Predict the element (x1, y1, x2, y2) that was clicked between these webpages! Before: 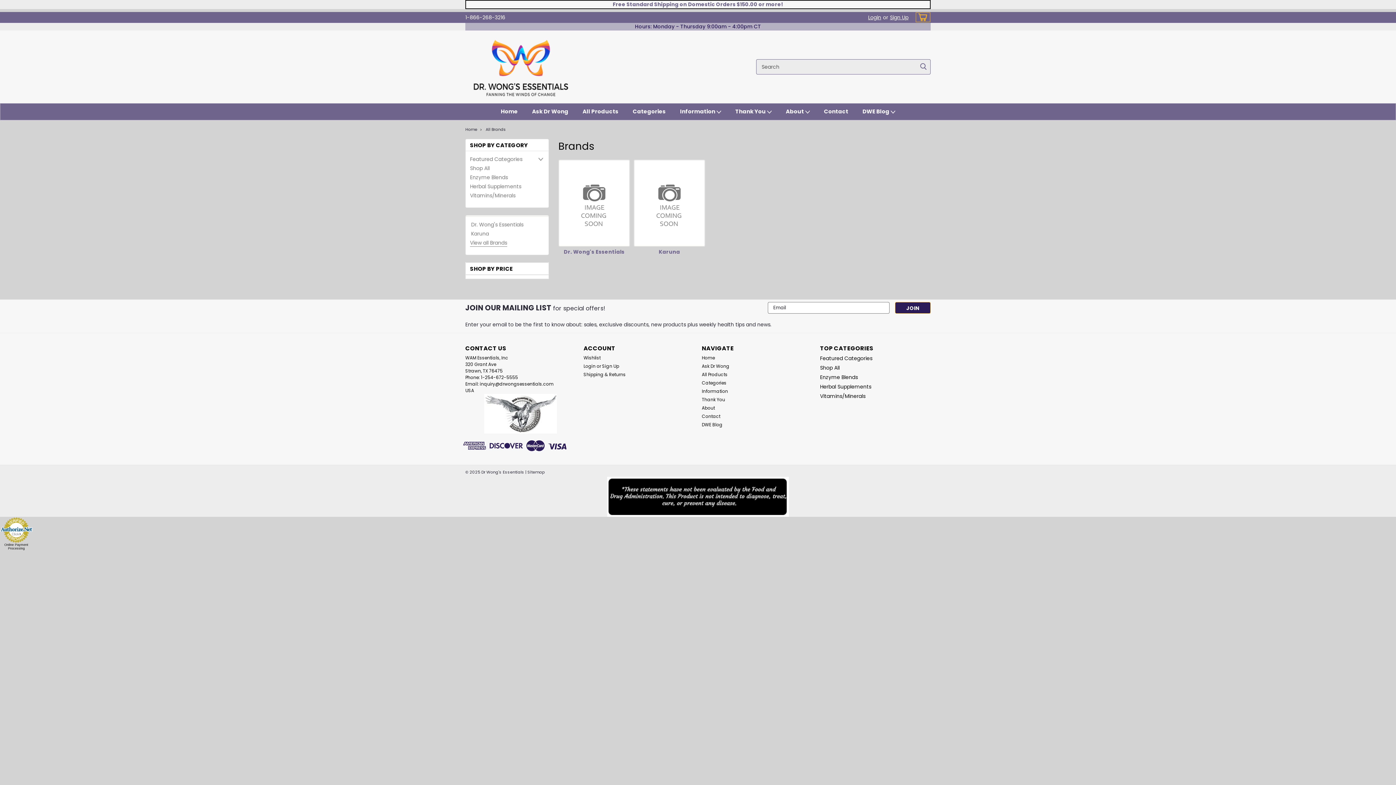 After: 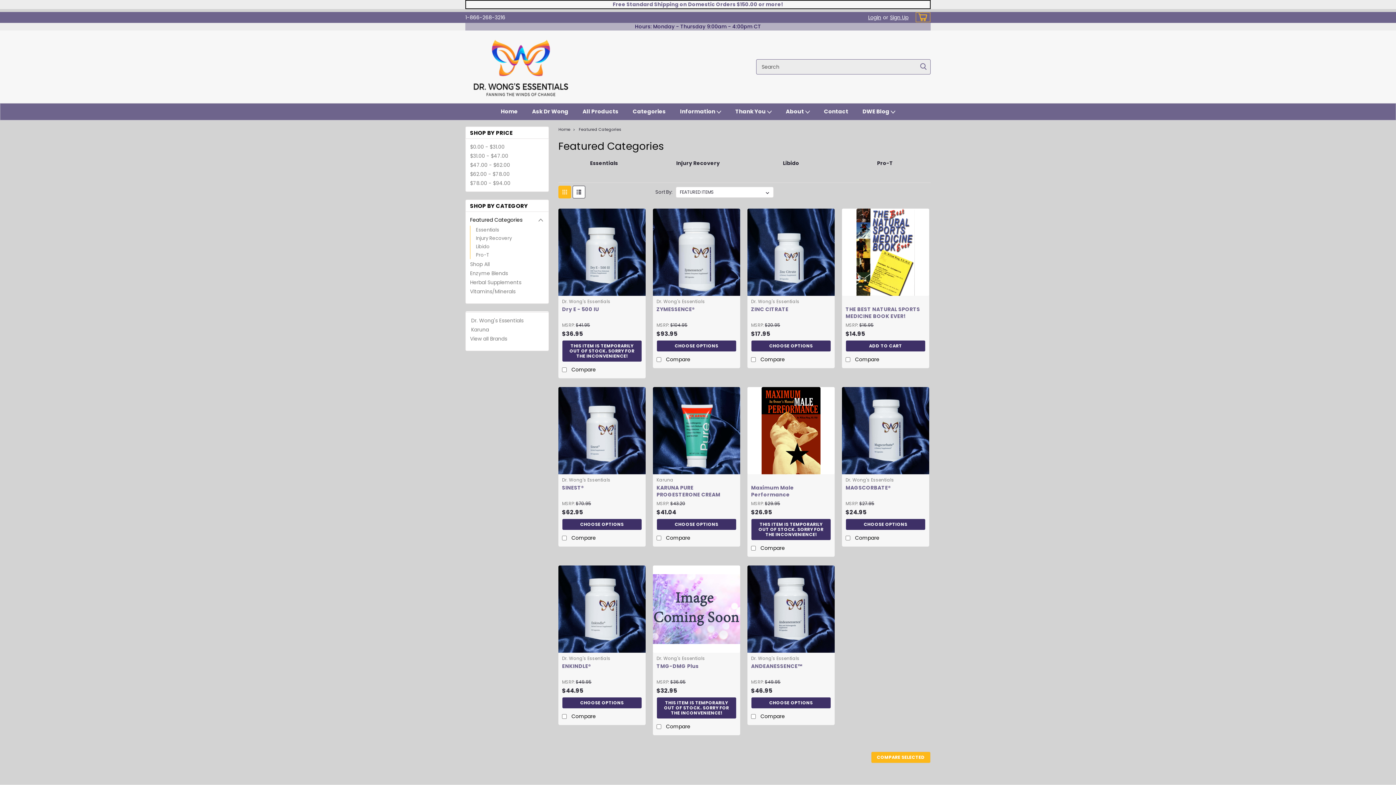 Action: label: Featured Categories bbox: (820, 354, 872, 362)